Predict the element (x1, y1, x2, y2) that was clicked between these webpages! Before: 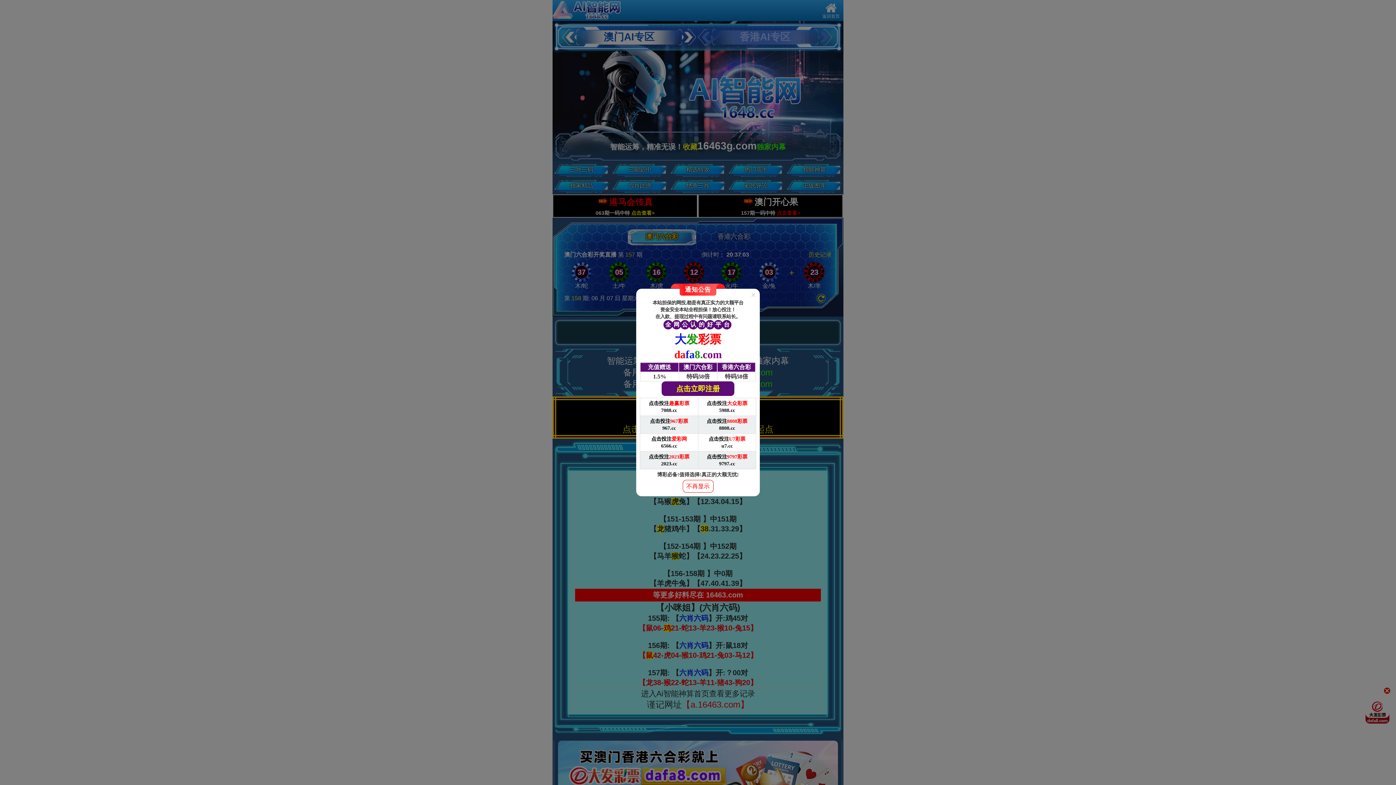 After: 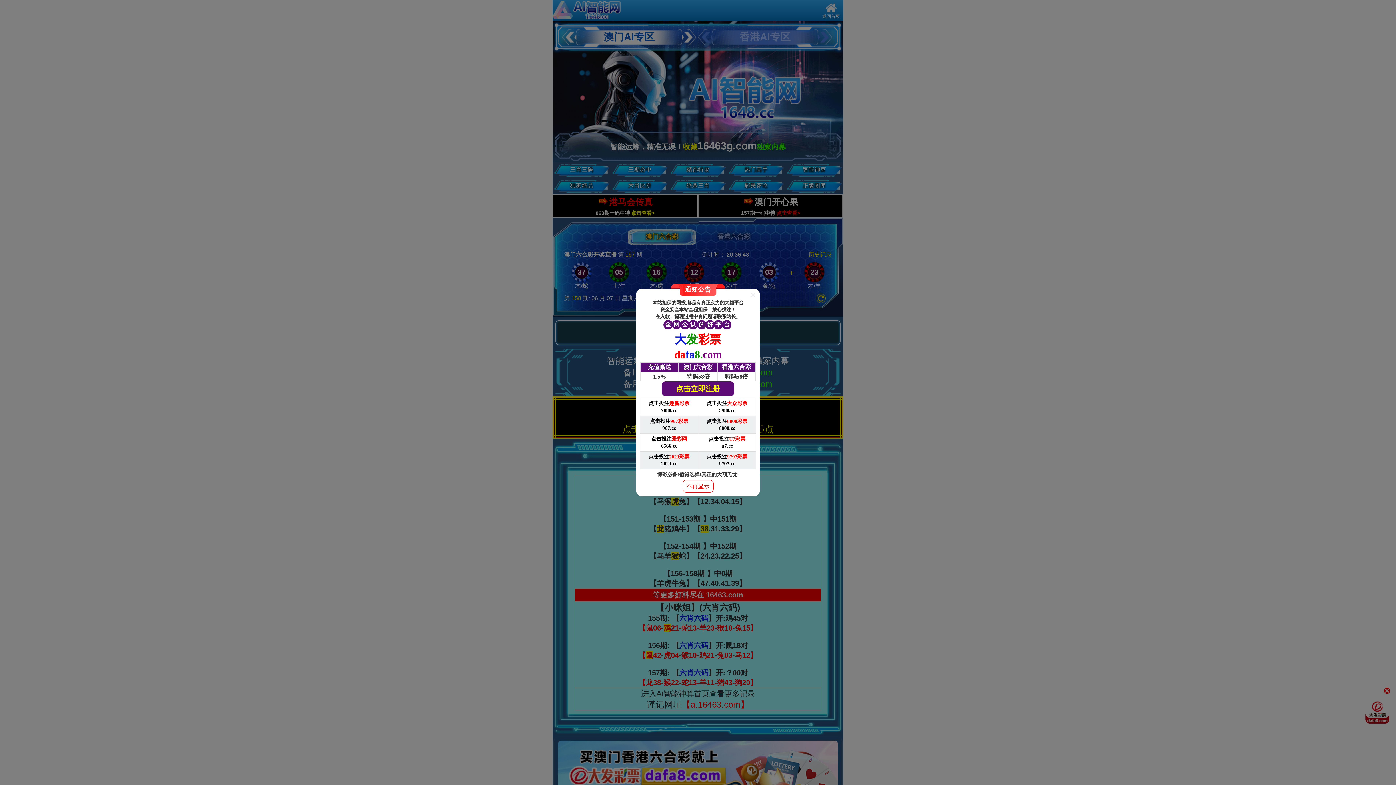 Action: label: 点击投注趣赢彩票

7088.cc bbox: (640, 398, 698, 416)